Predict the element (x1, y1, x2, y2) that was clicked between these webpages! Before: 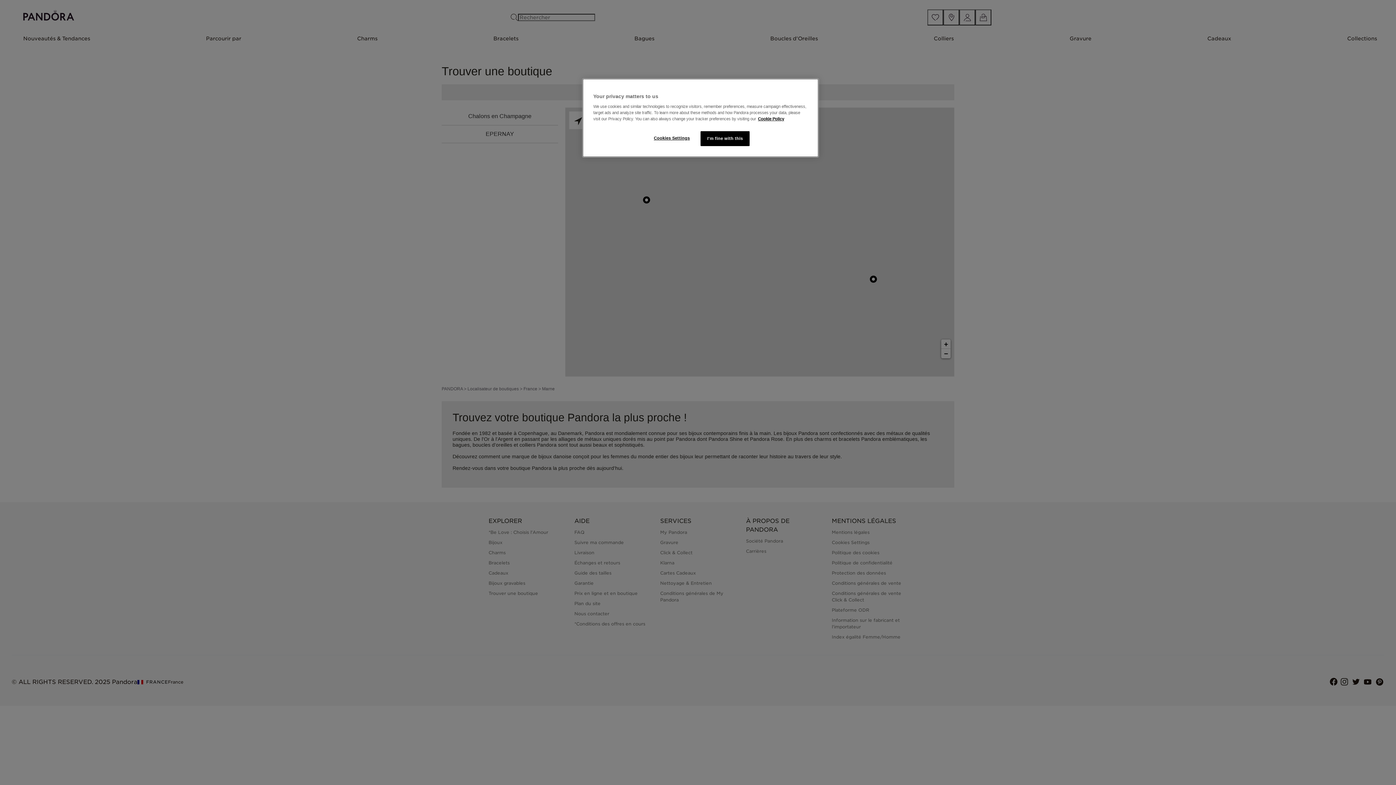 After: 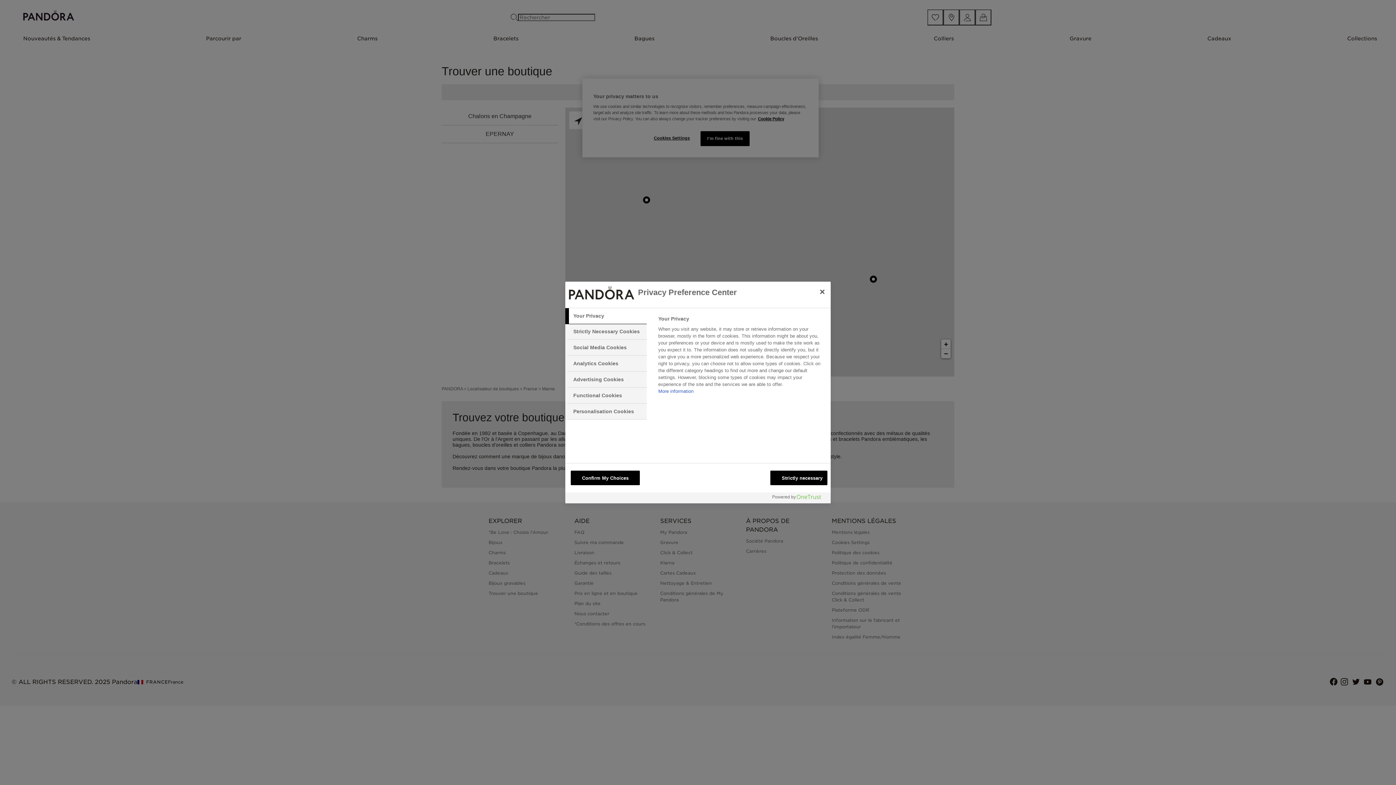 Action: bbox: (647, 131, 696, 145) label: Cookies Settings